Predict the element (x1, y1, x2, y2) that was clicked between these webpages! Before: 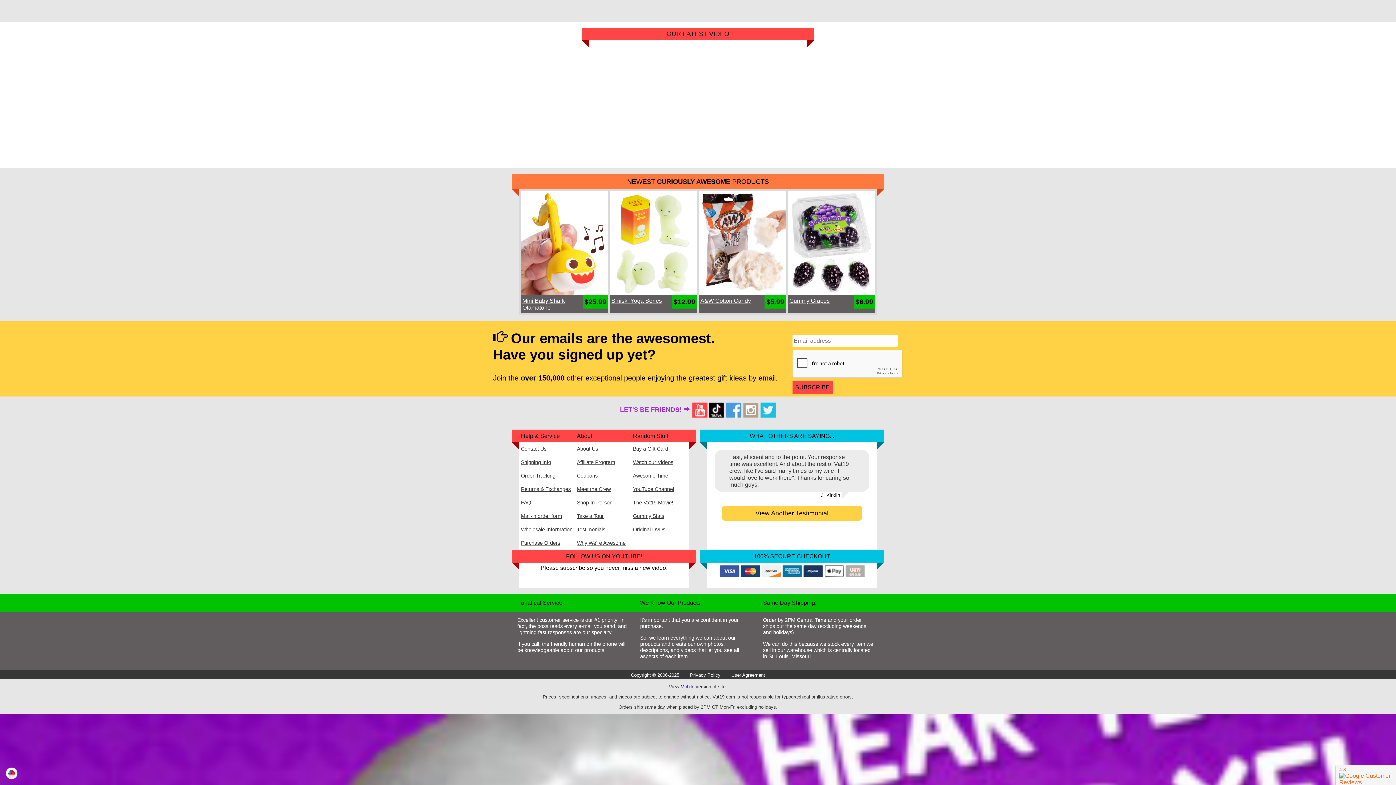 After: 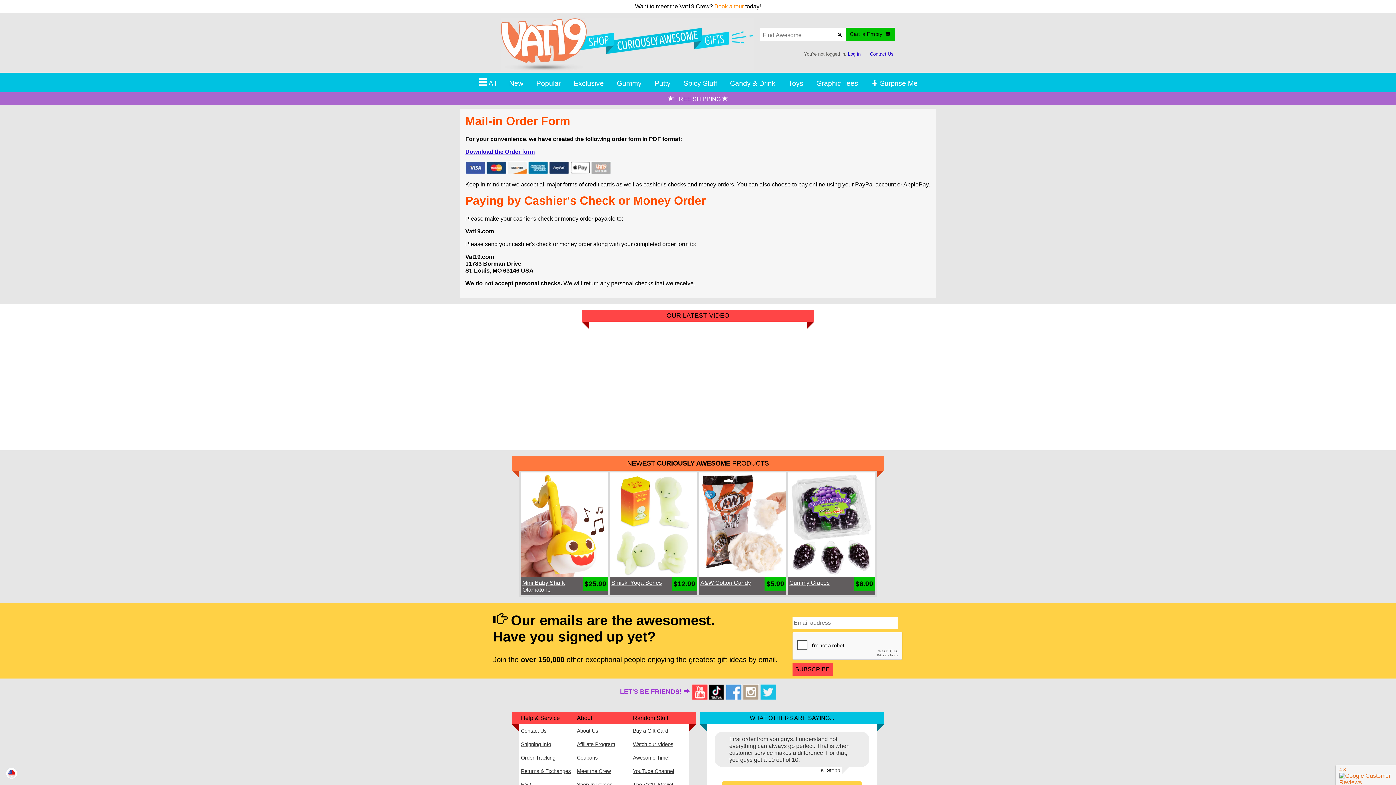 Action: bbox: (521, 509, 575, 523) label: Mail-in order form